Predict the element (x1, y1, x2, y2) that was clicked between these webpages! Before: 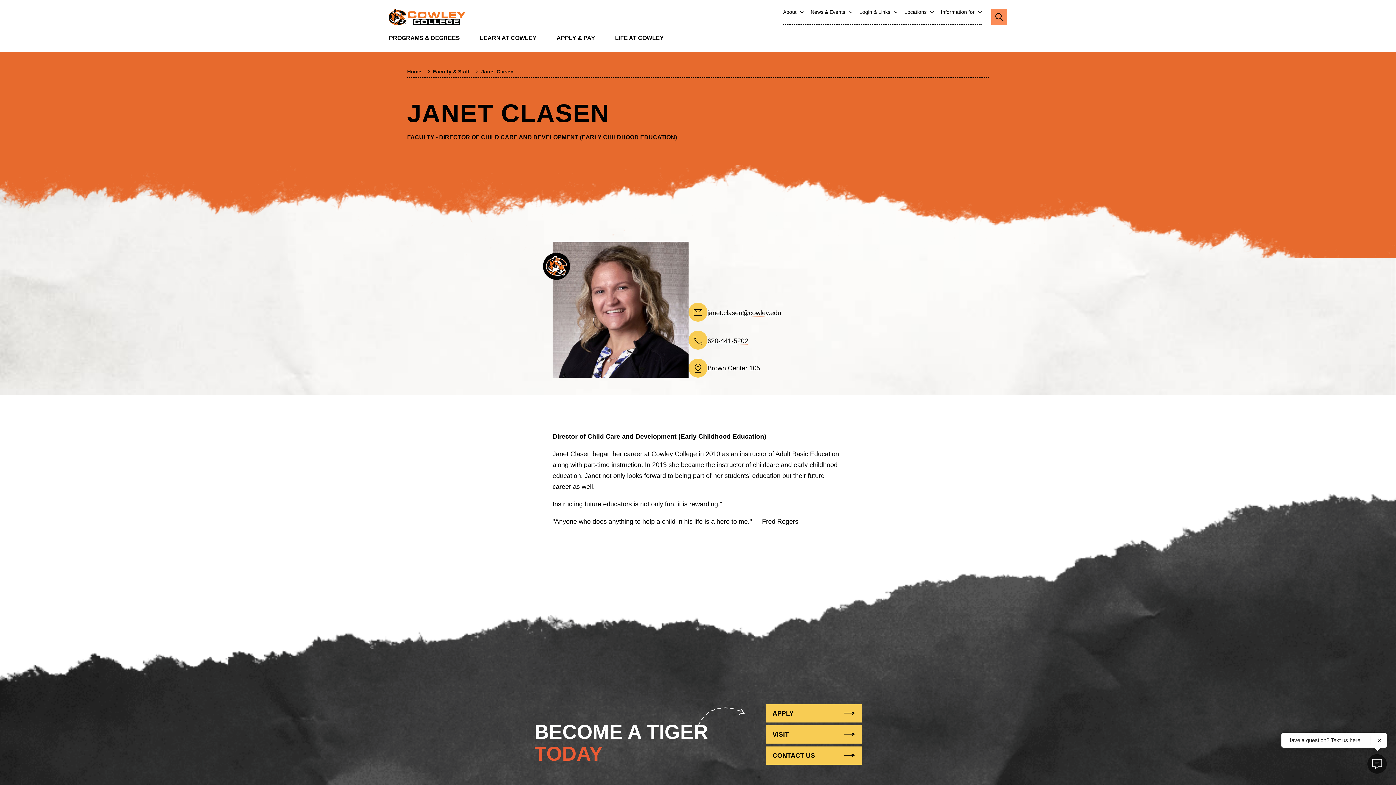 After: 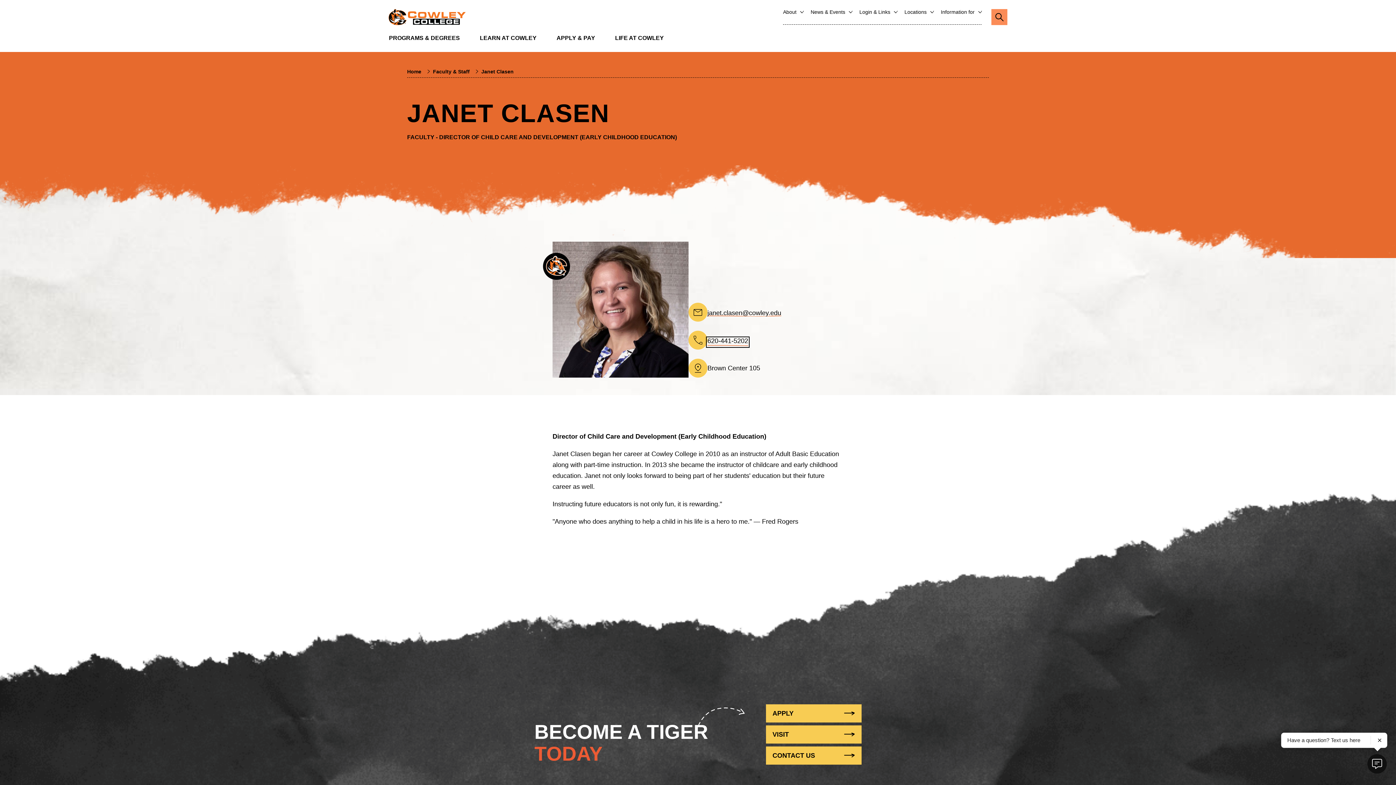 Action: bbox: (707, 338, 748, 346) label: 620-441-5202